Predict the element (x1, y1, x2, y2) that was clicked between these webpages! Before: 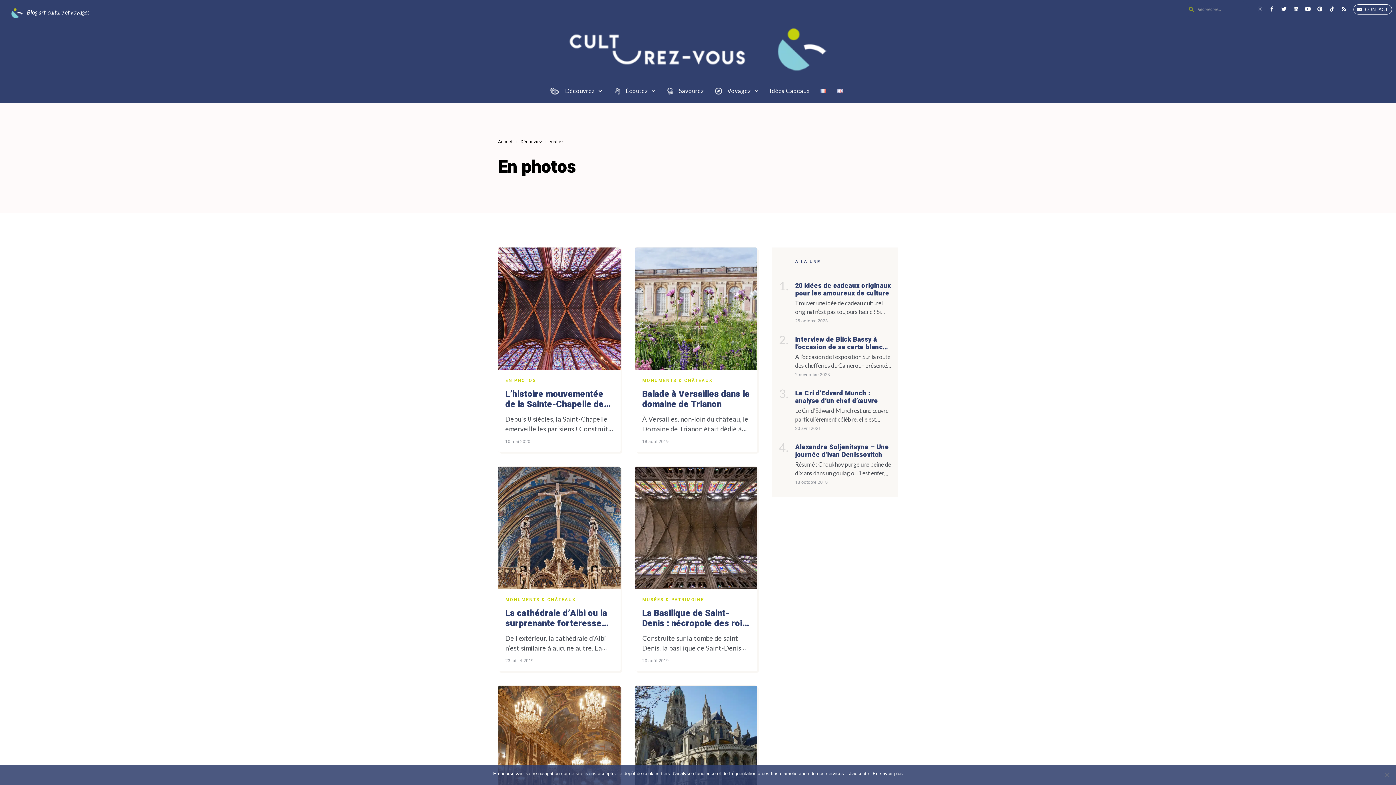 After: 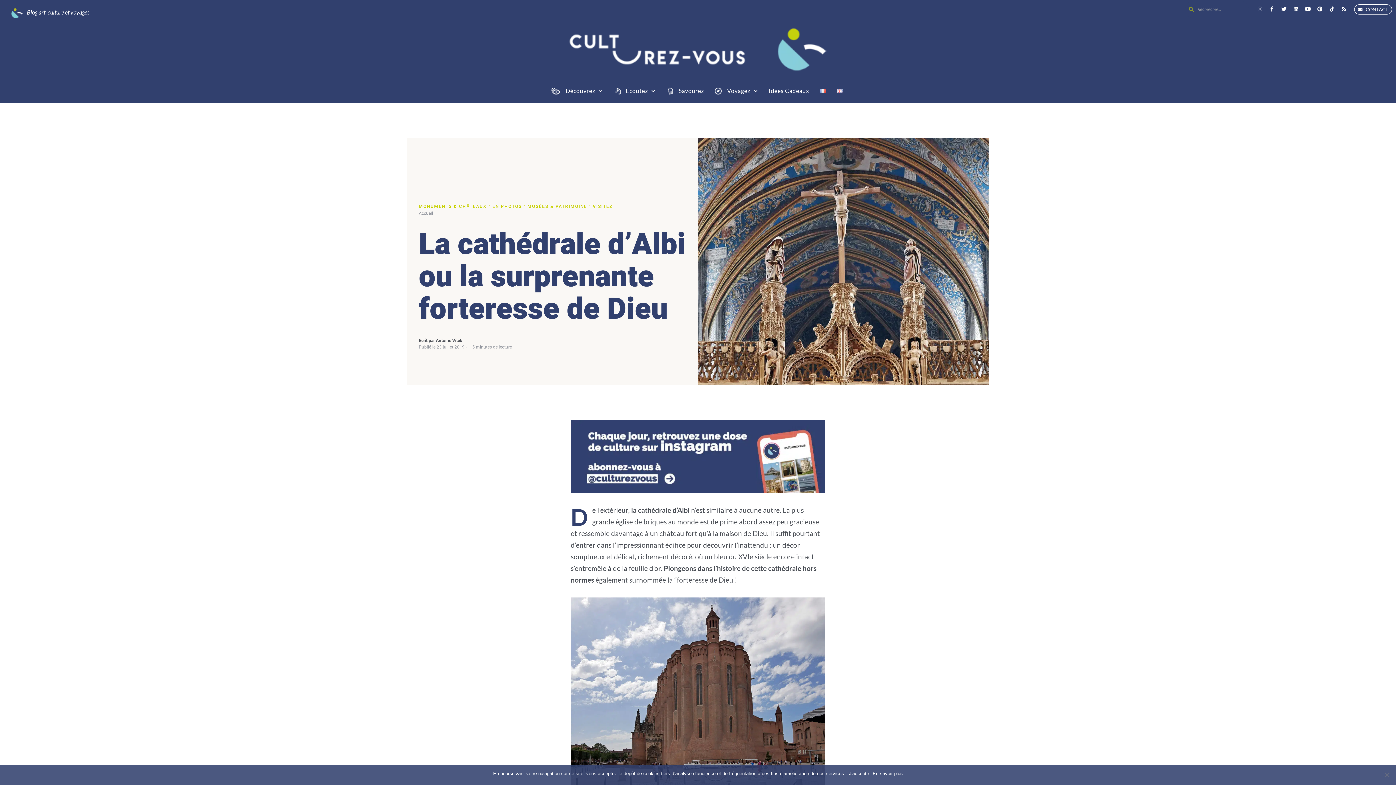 Action: label: De l’extérieur, la cathédrale d’Albi n’est similaire à aucune autre. La plus grande église de briques au monde est de prime abord assez peu gracieuse et ressemble davantage à un château fort qu’à la maison de Dieu. Il suffit pourtant d’entrer dans l’impressionnant édifice pour découvrir l’inattendu : un décor somptueux et délicat, richement décoré, […] bbox: (505, 633, 613, 653)